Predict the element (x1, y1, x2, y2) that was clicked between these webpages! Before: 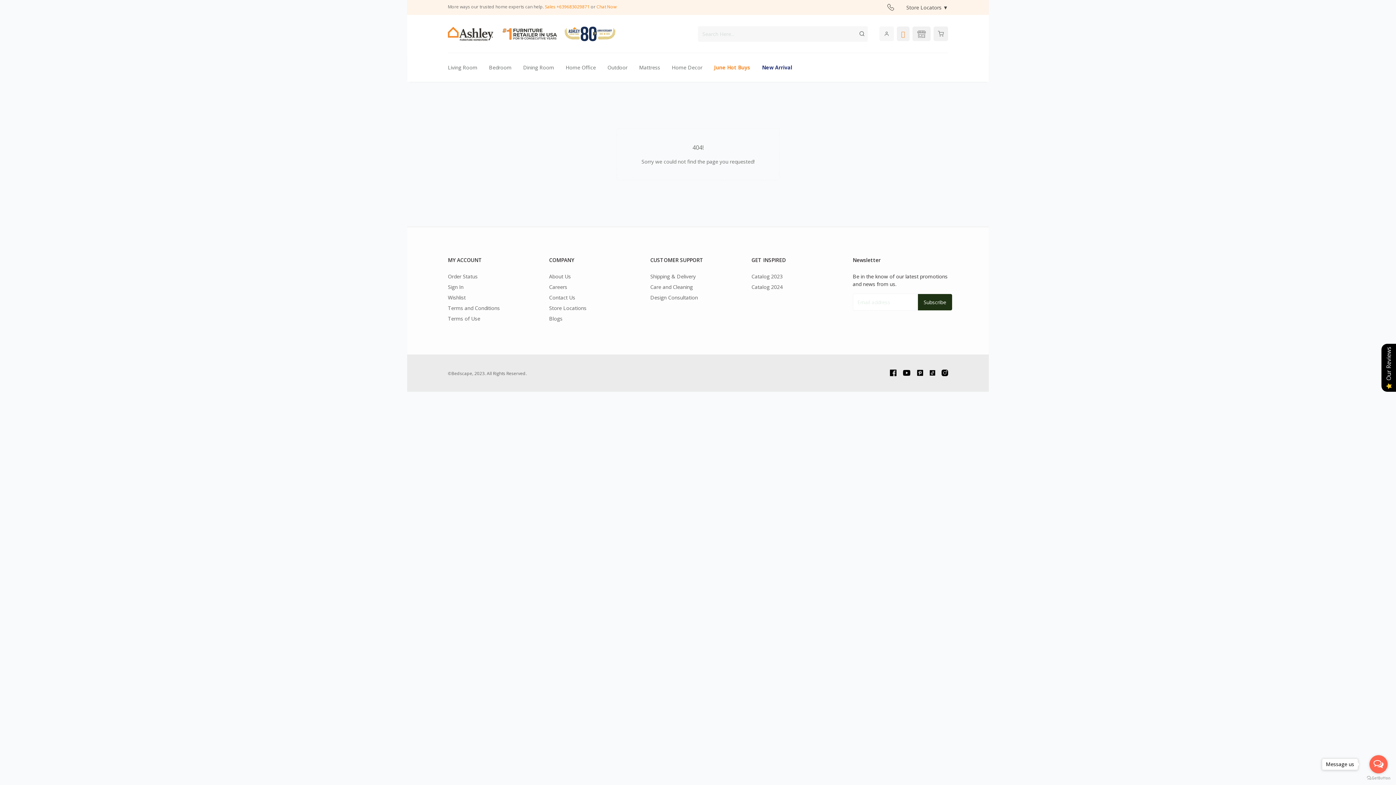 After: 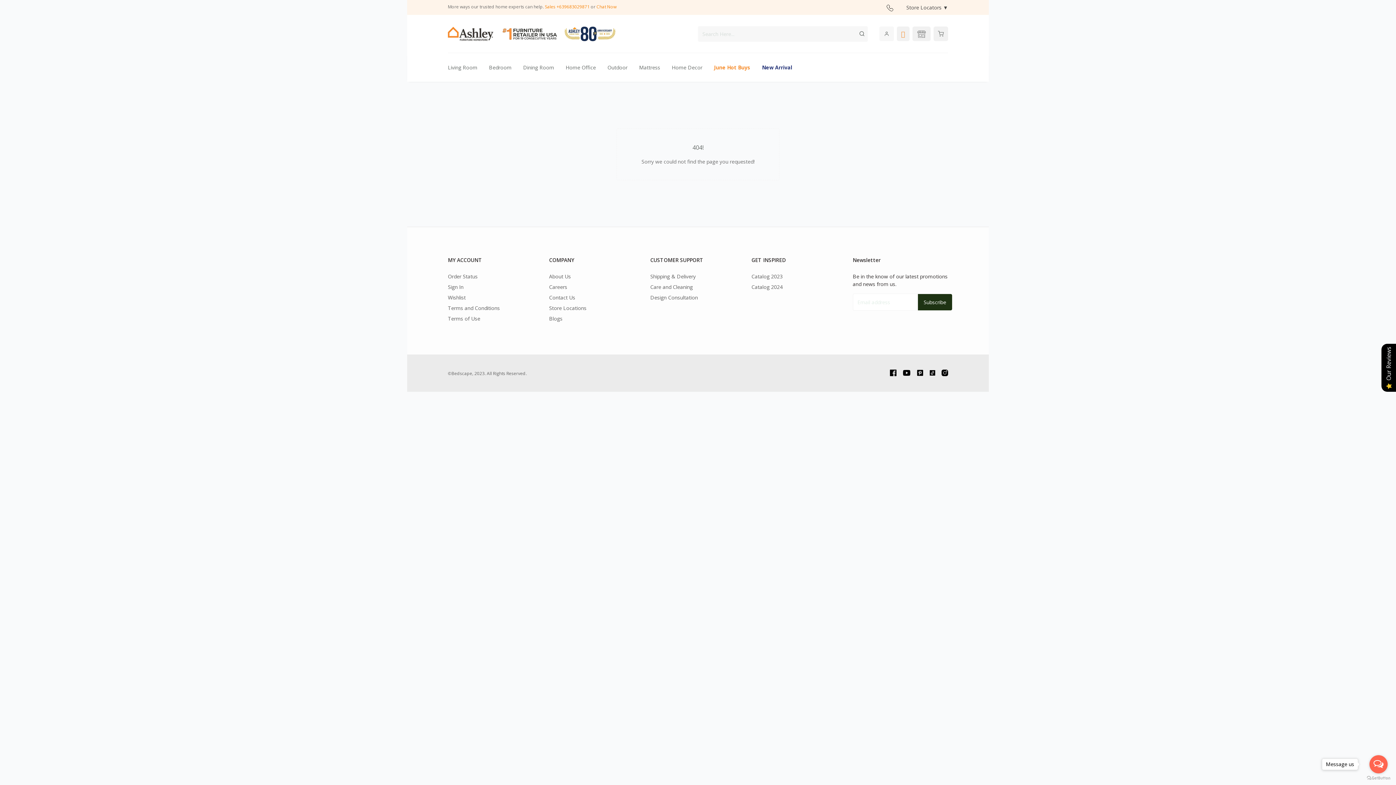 Action: bbox: (887, 3, 894, 10)